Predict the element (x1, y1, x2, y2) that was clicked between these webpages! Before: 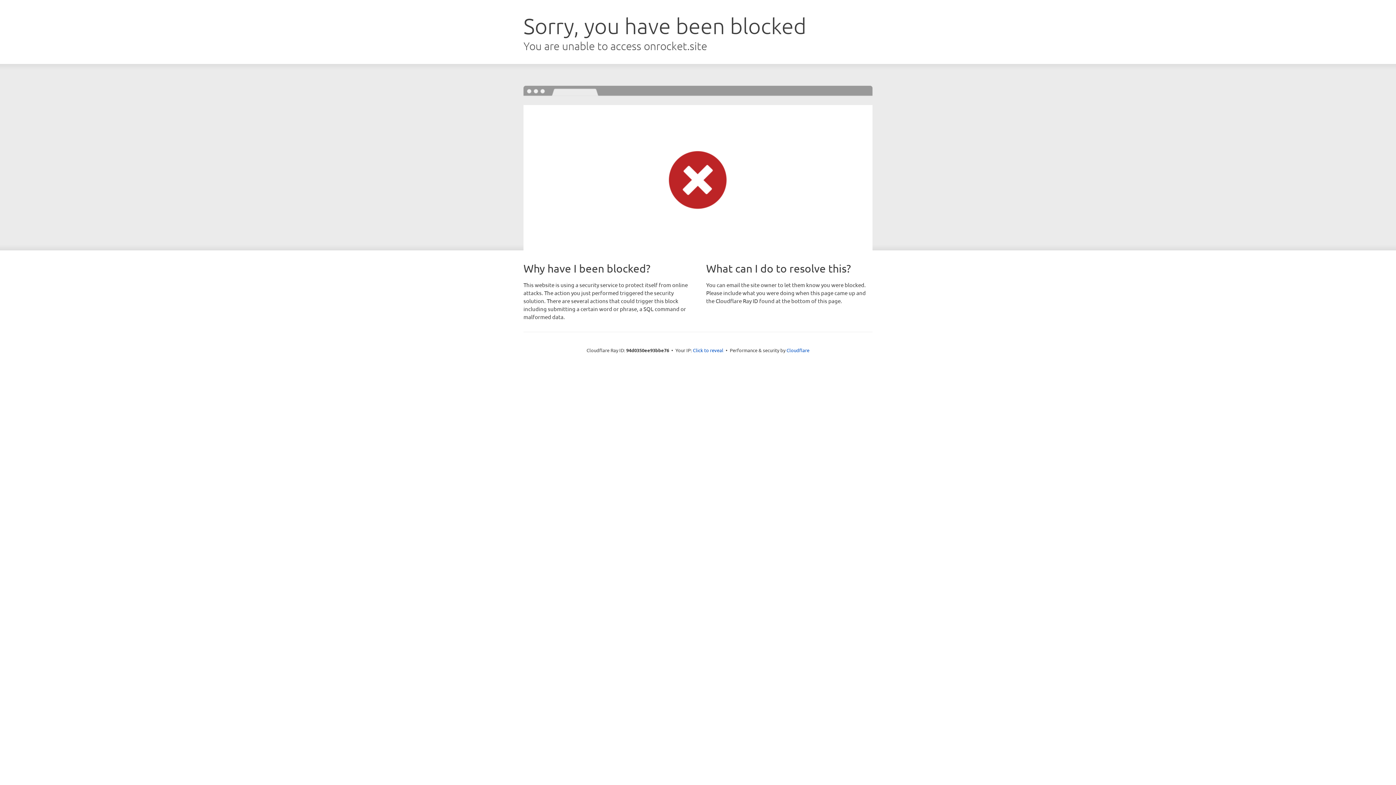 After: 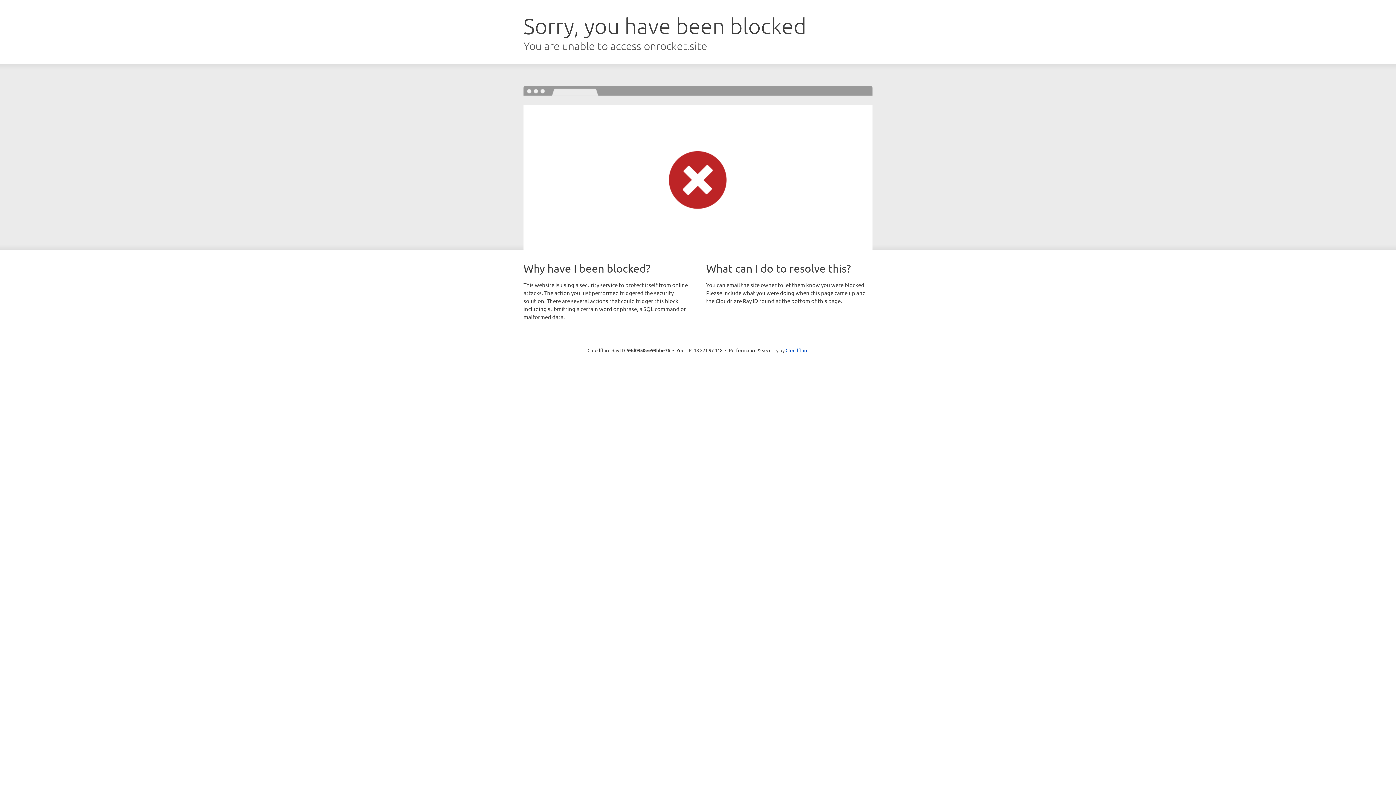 Action: label: Click to reveal bbox: (693, 346, 723, 353)